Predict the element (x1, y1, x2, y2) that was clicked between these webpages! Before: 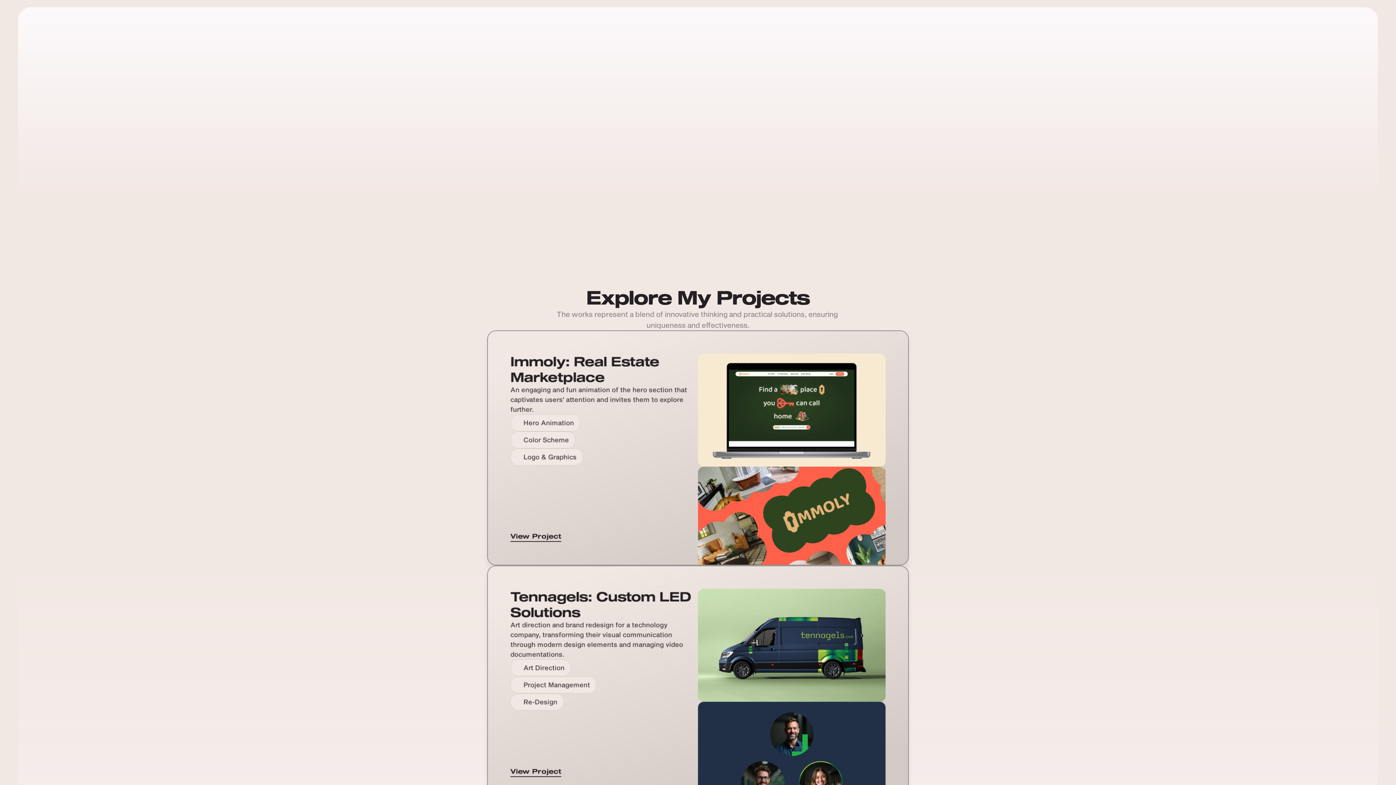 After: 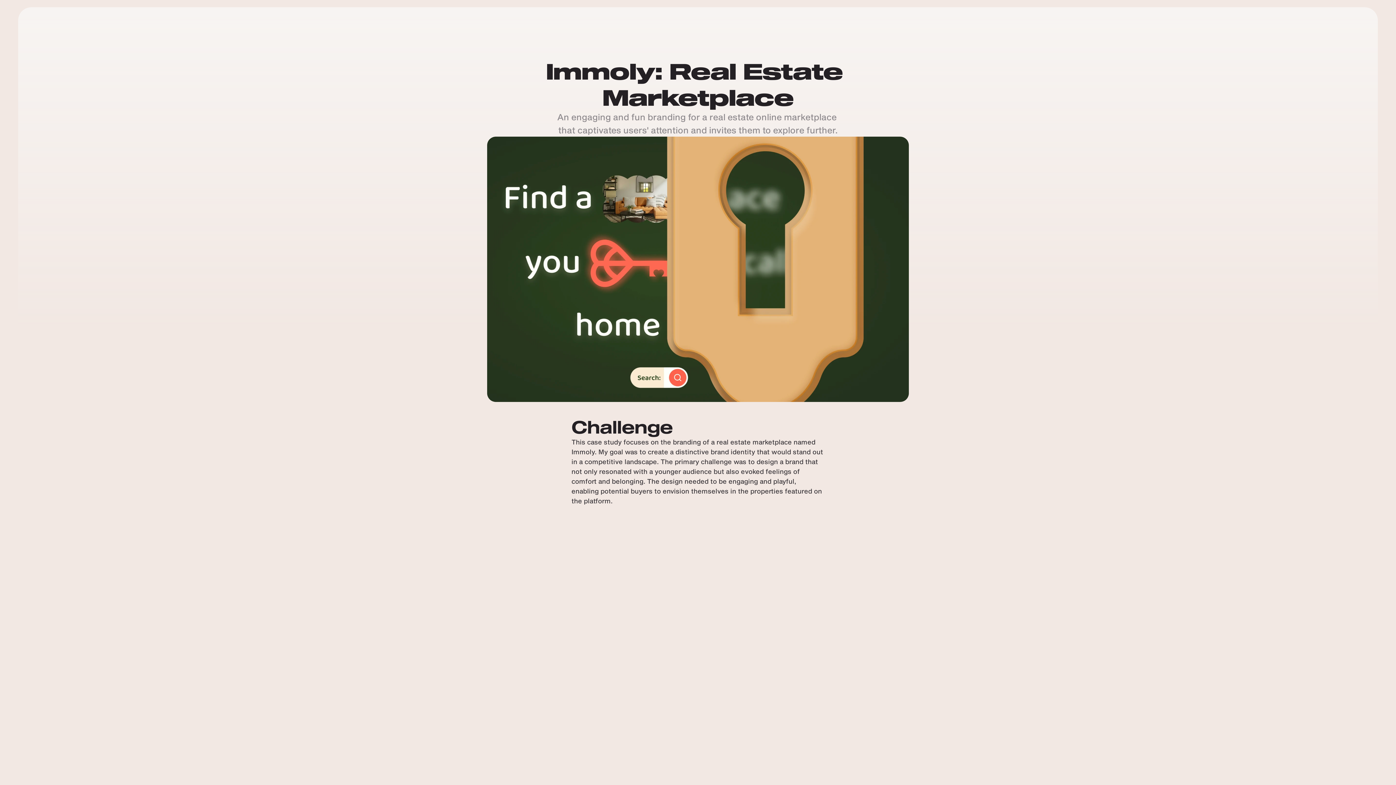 Action: bbox: (510, 531, 564, 542) label: View Project